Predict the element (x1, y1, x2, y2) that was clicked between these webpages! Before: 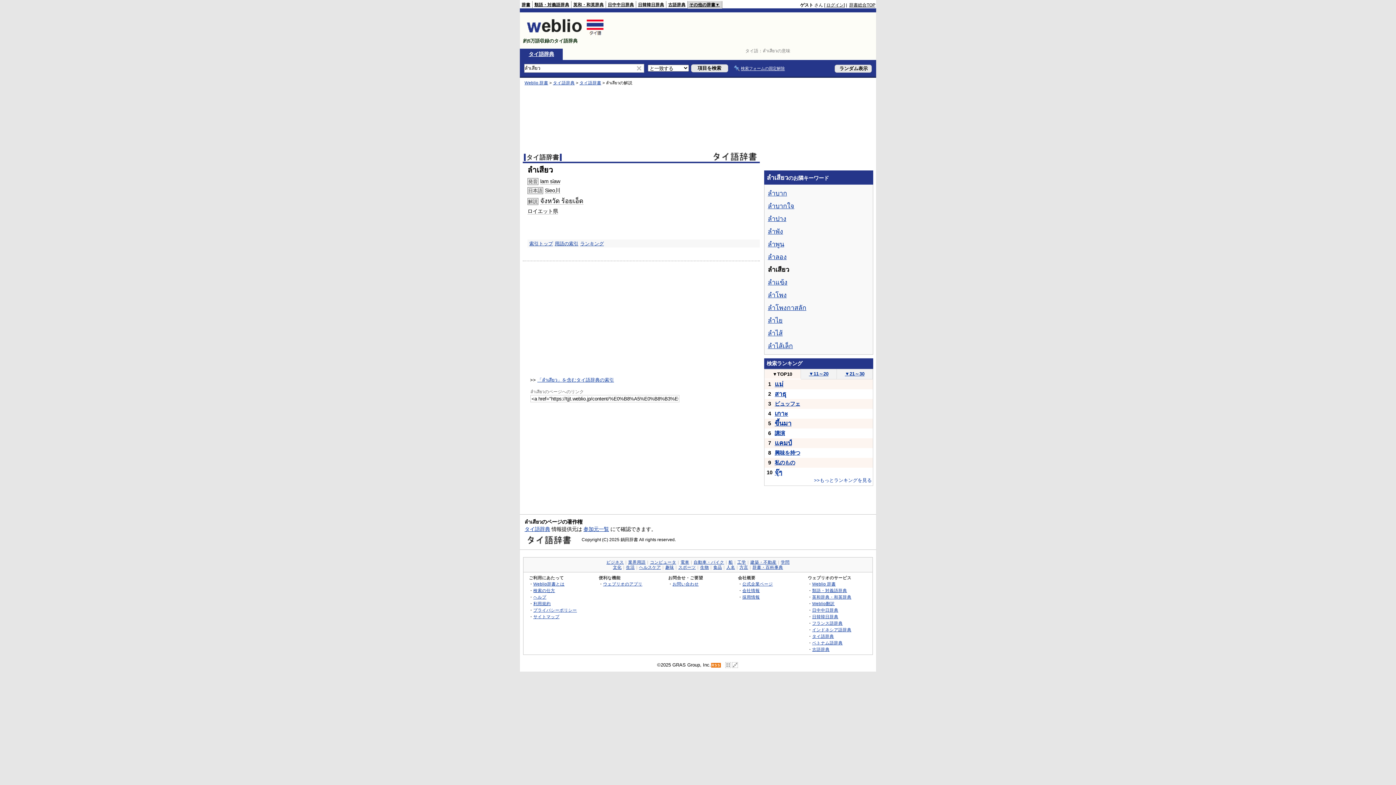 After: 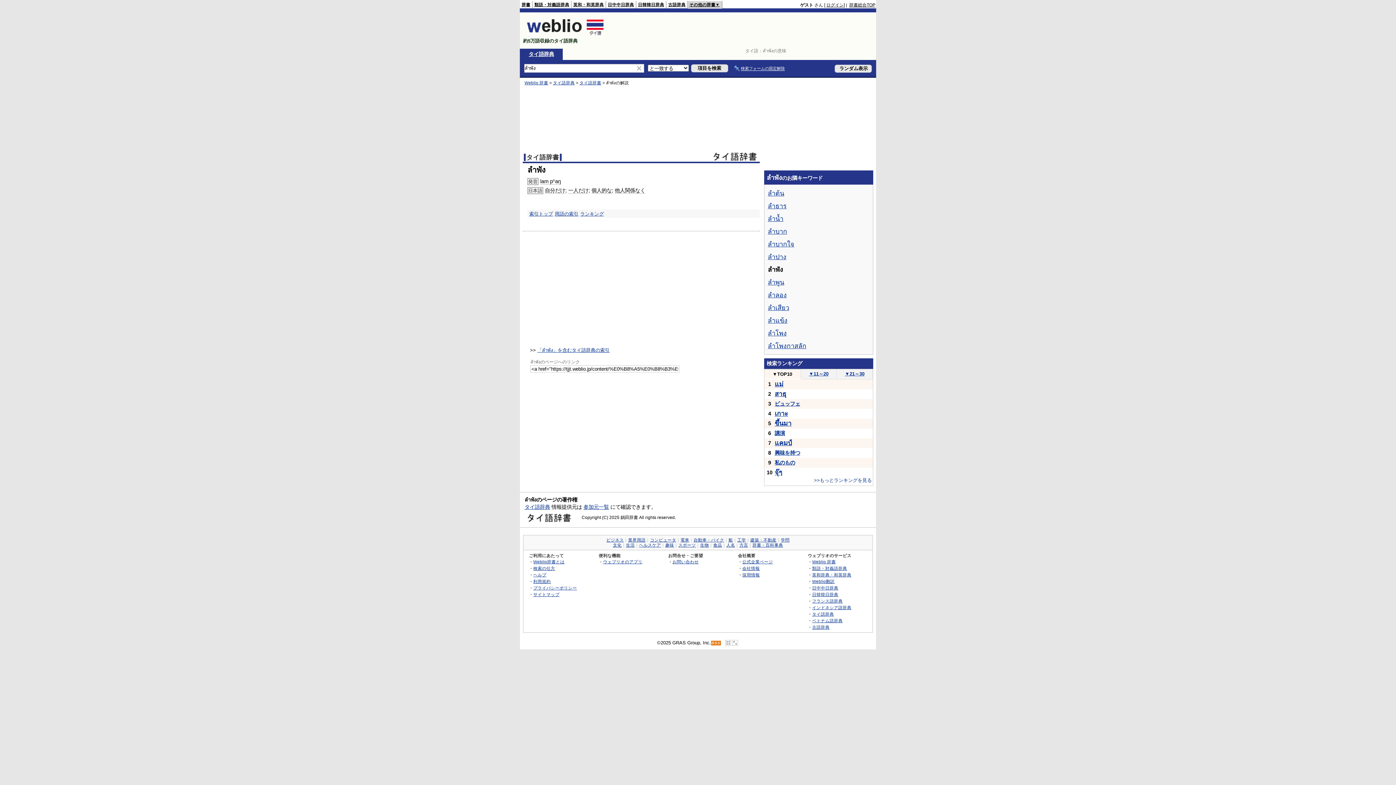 Action: label: ลำพัง bbox: (768, 229, 783, 234)